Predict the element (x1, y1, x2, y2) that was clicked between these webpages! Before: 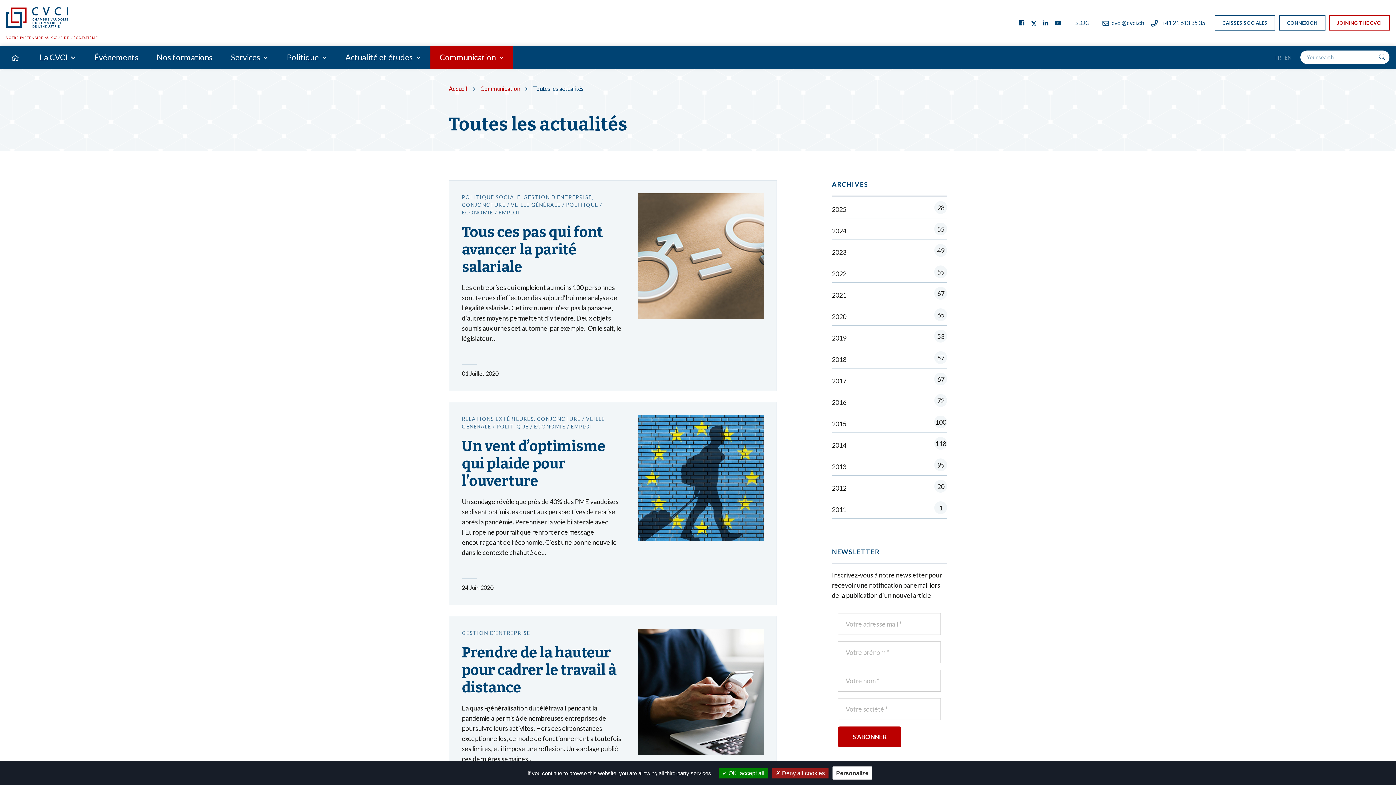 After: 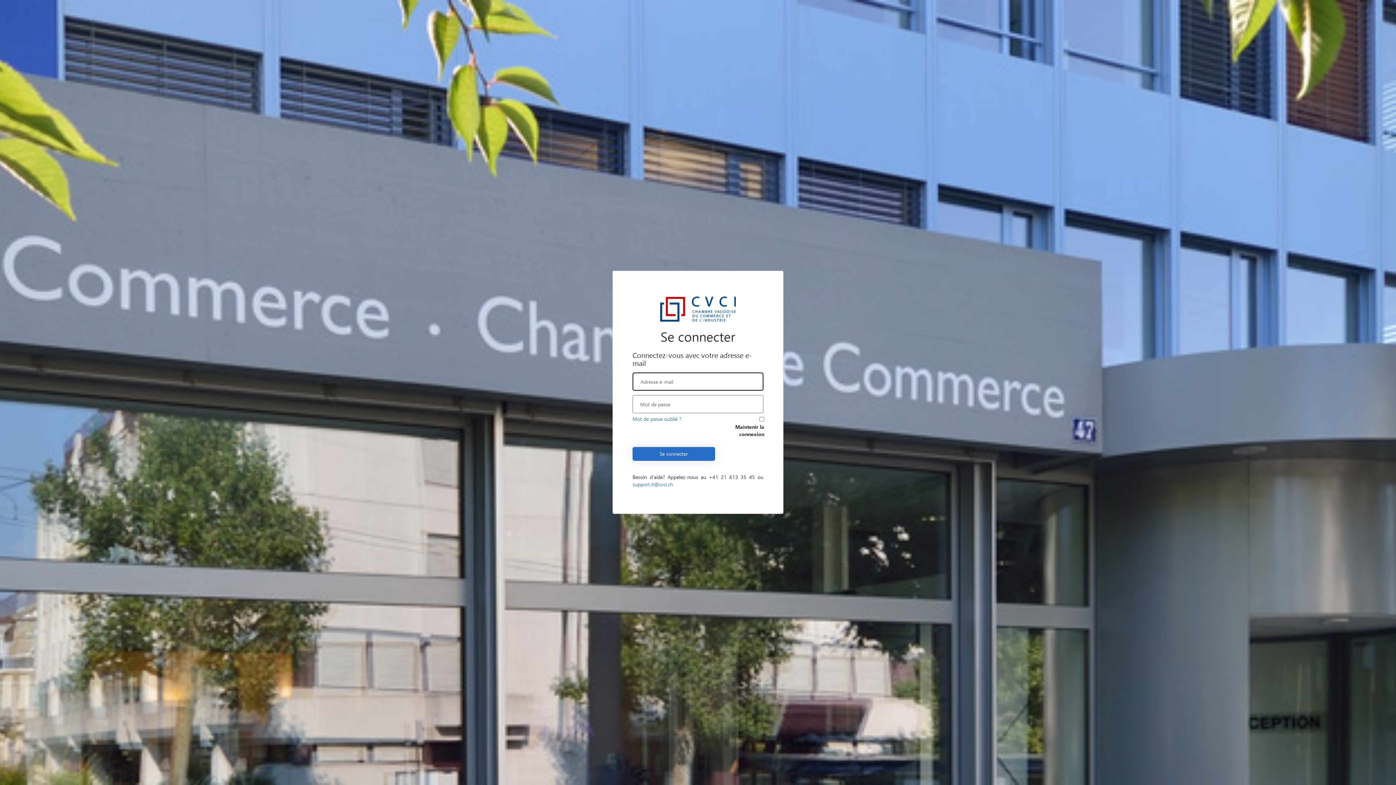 Action: bbox: (1279, 15, 1325, 30) label: CONNEXION